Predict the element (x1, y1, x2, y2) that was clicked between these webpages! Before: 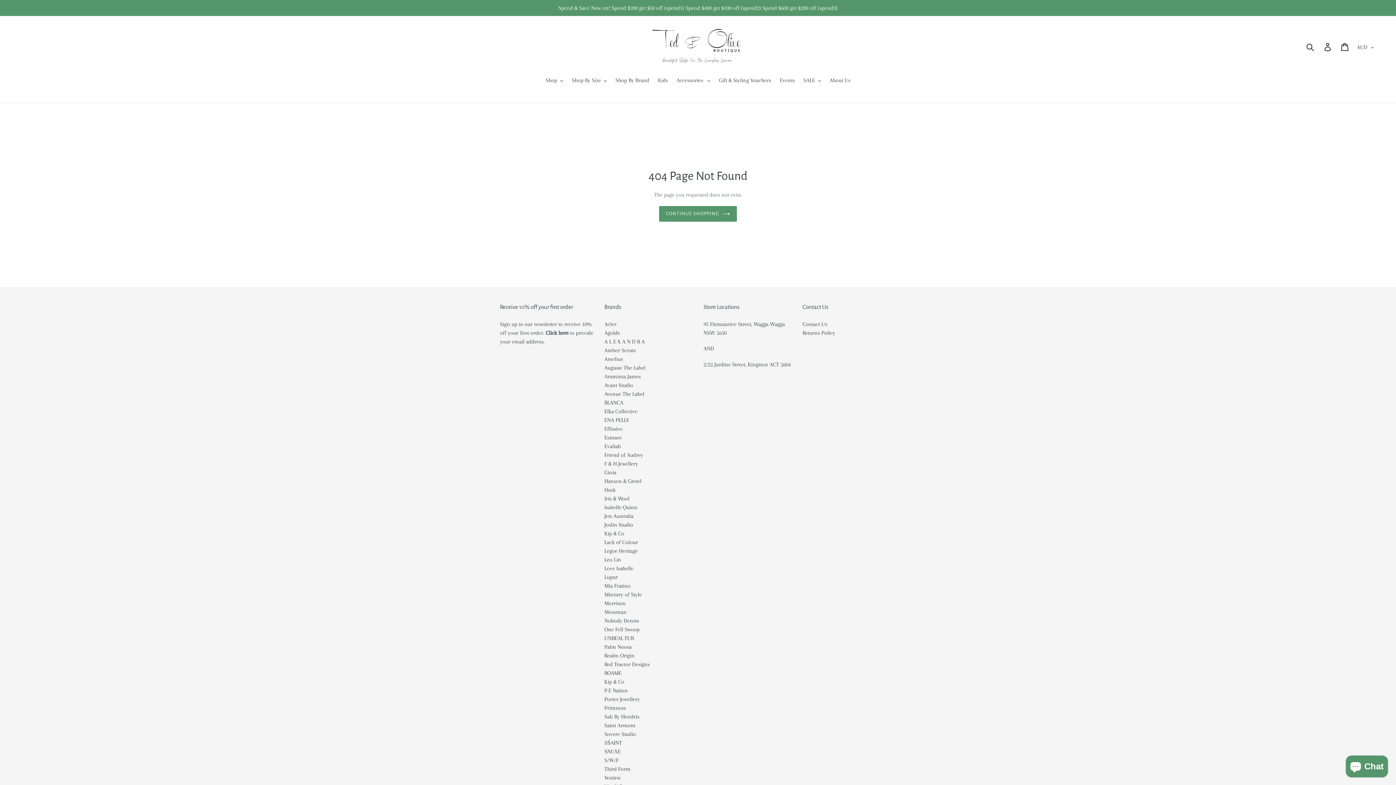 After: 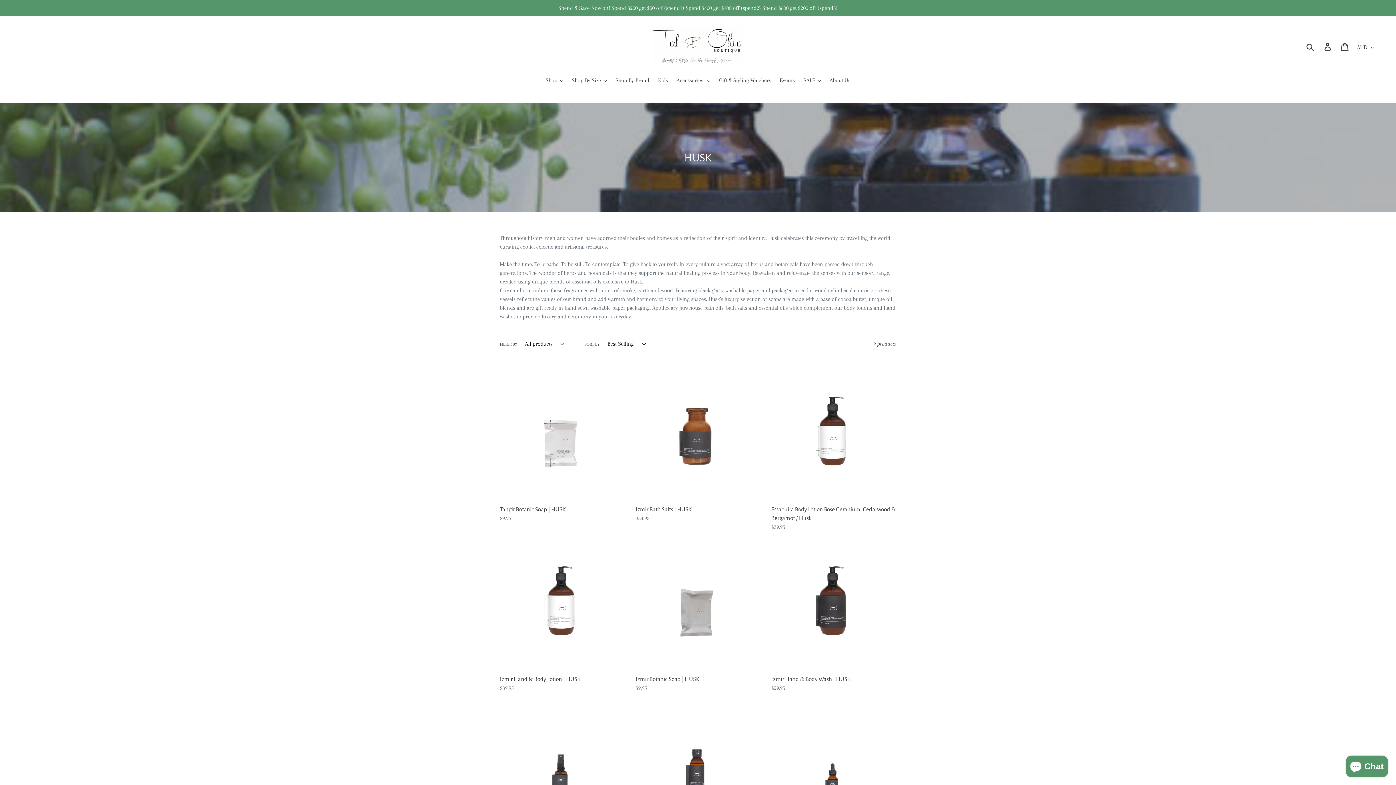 Action: label: Husk bbox: (604, 486, 615, 493)